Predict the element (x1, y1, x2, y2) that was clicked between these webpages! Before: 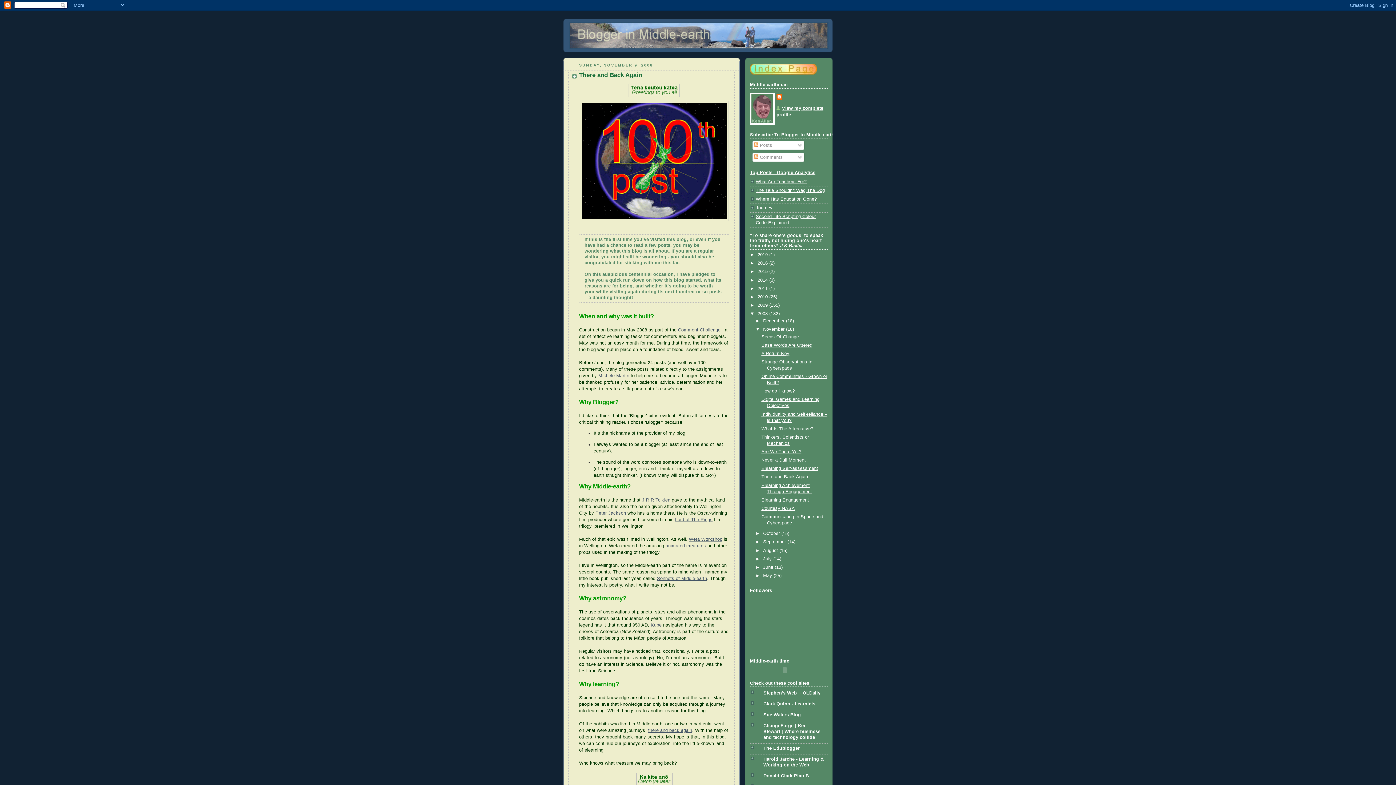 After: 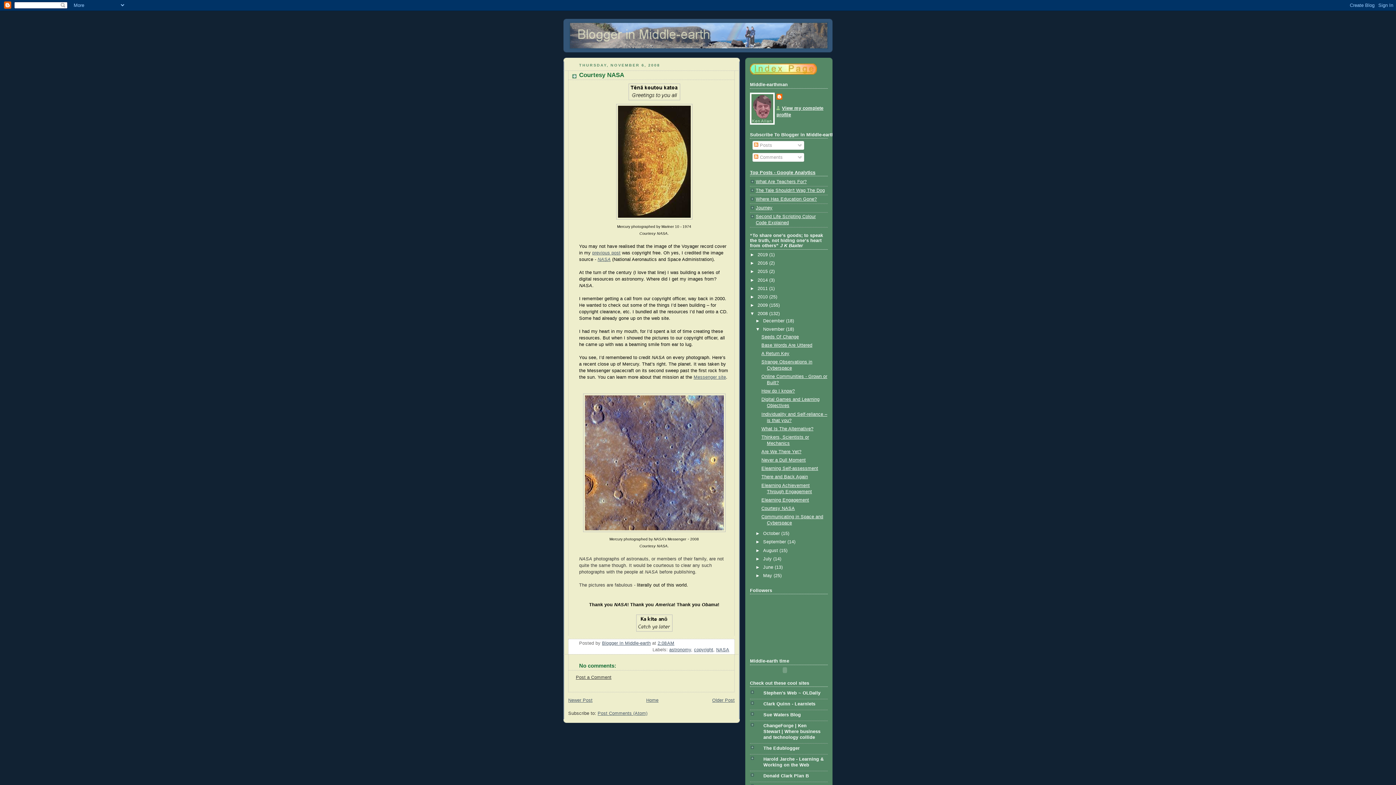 Action: label: Courtesy NASA bbox: (761, 506, 795, 511)